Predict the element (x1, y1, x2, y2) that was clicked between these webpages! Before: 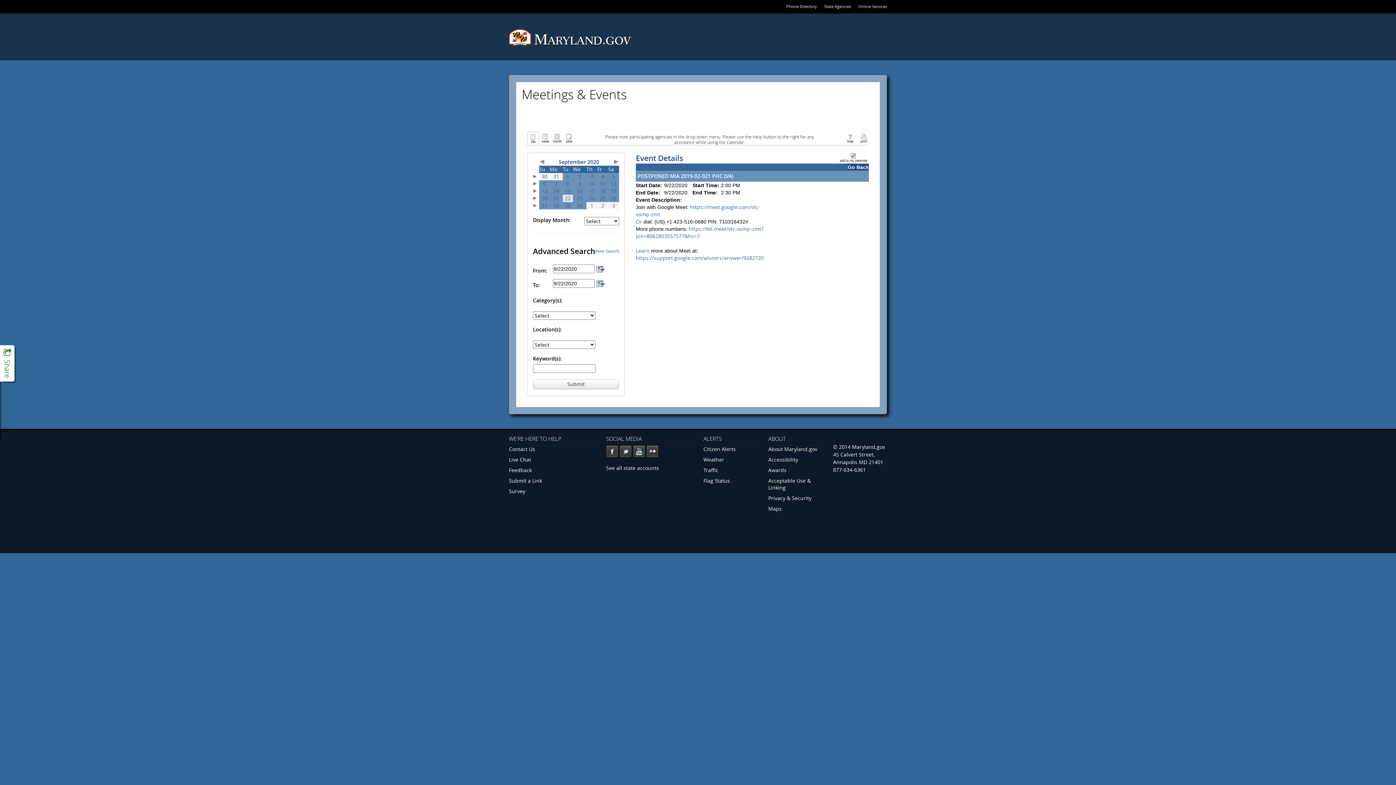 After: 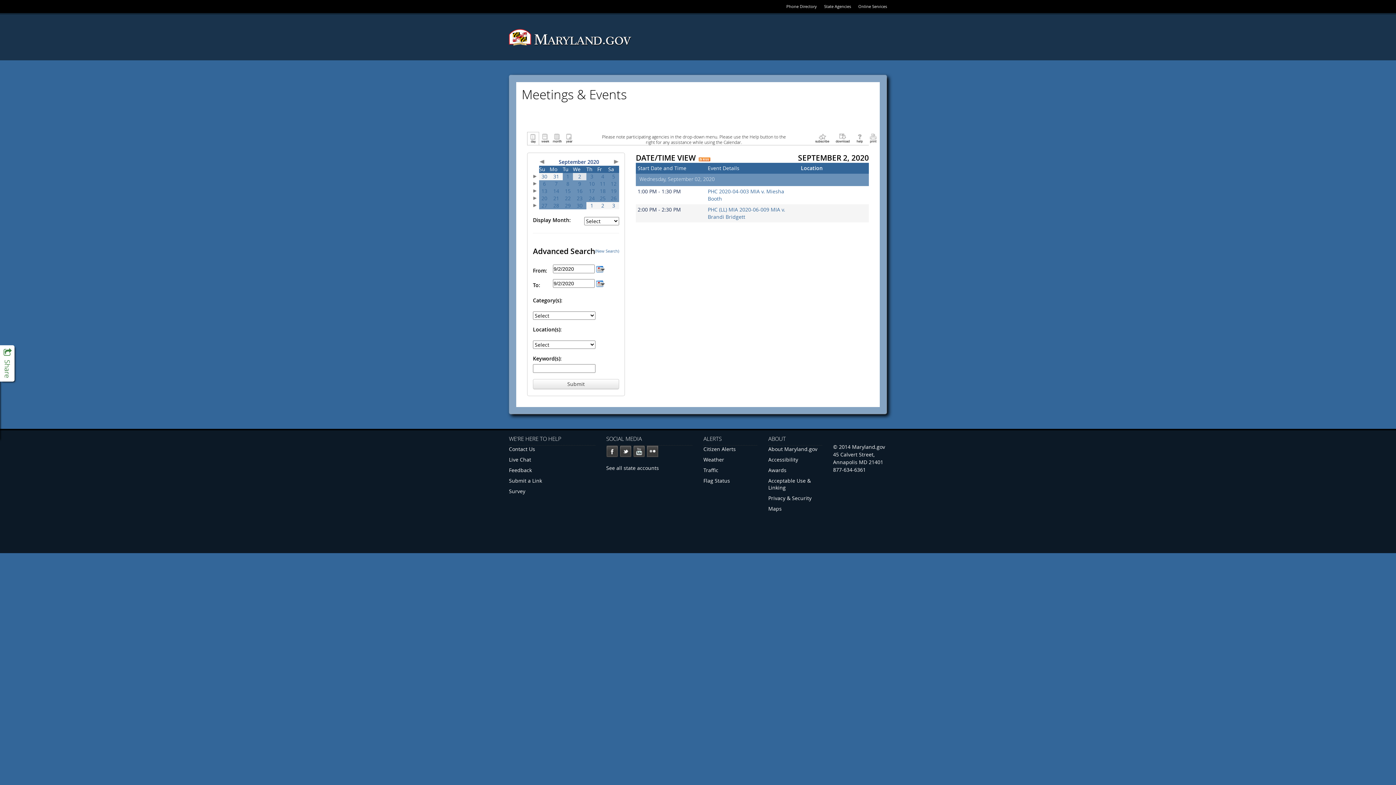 Action: label: 2 bbox: (578, 173, 581, 179)